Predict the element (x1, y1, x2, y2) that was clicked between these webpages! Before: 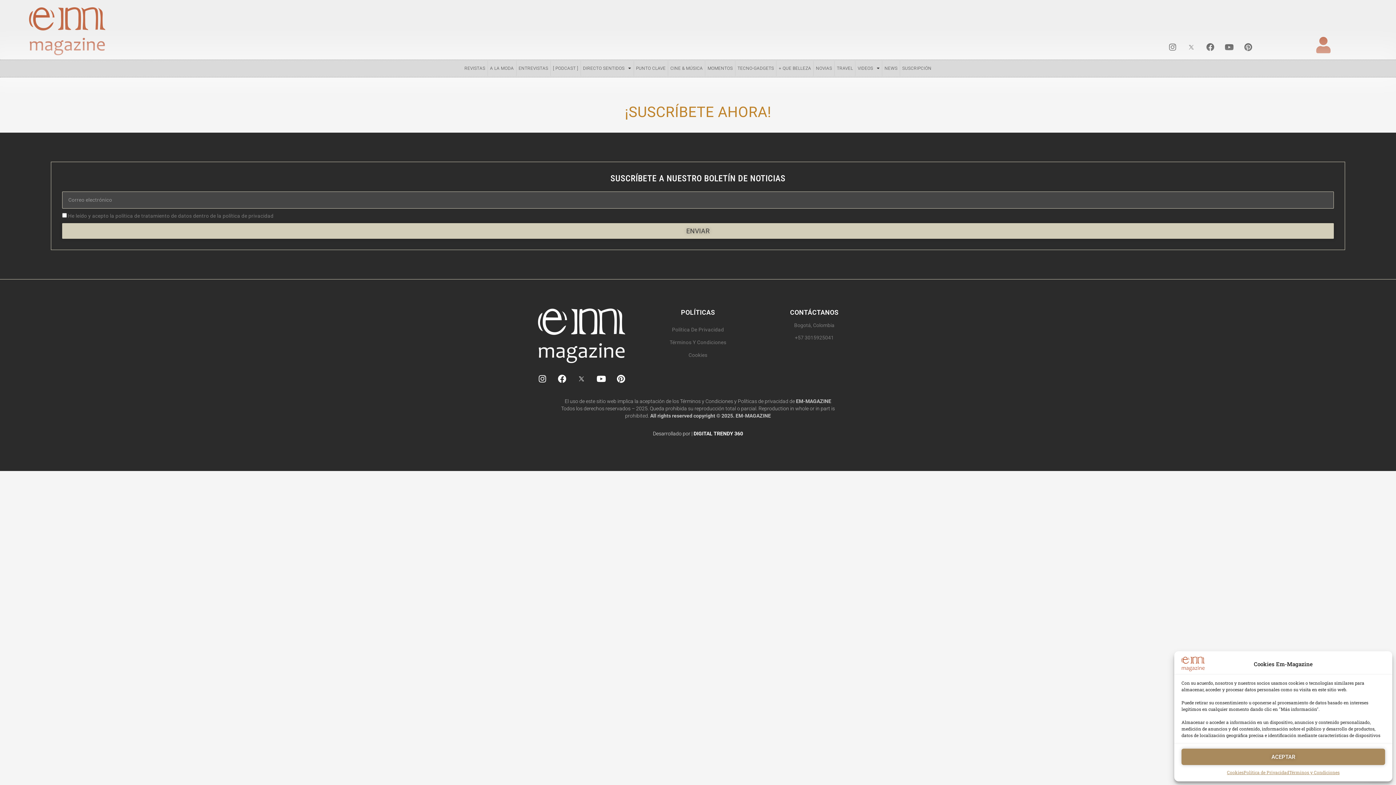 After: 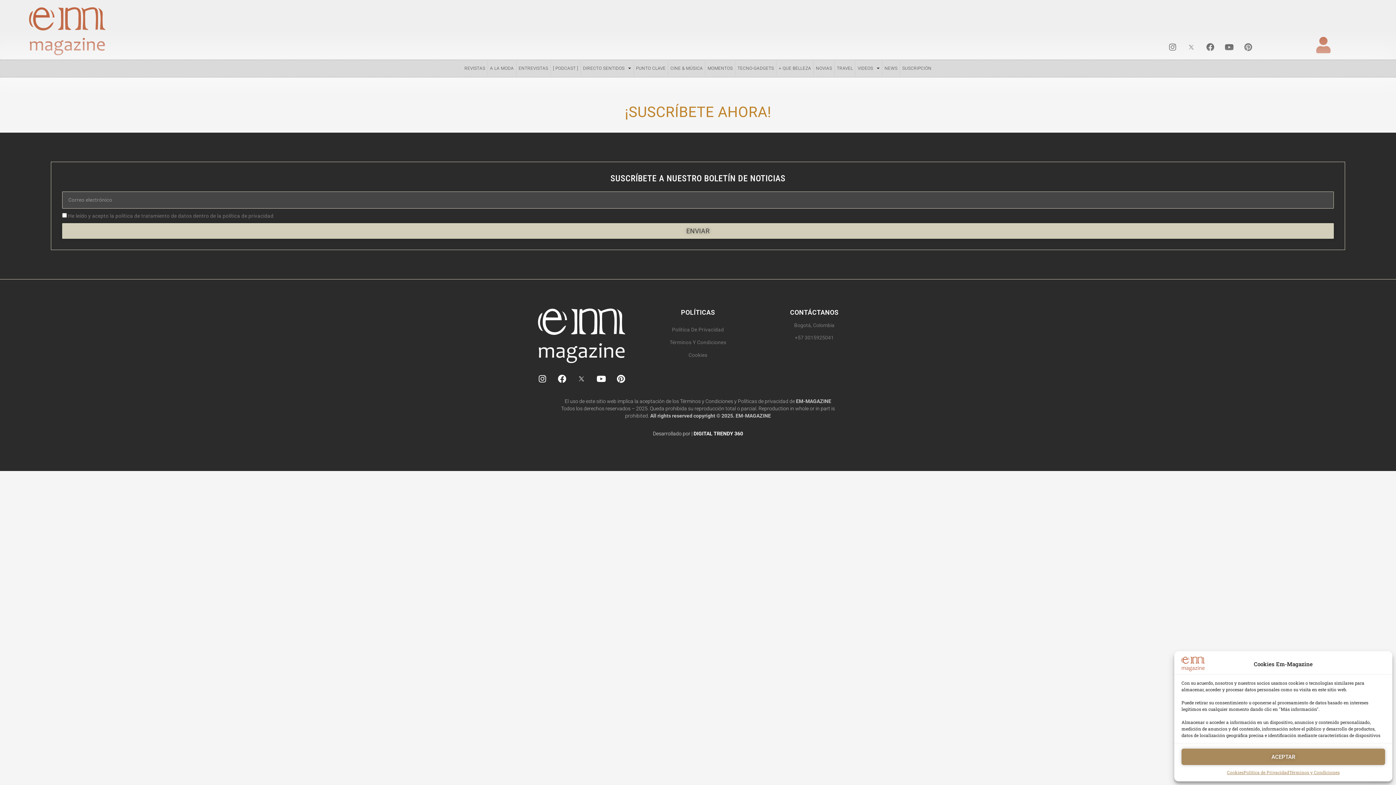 Action: label: Pinterest bbox: (1240, 39, 1256, 55)